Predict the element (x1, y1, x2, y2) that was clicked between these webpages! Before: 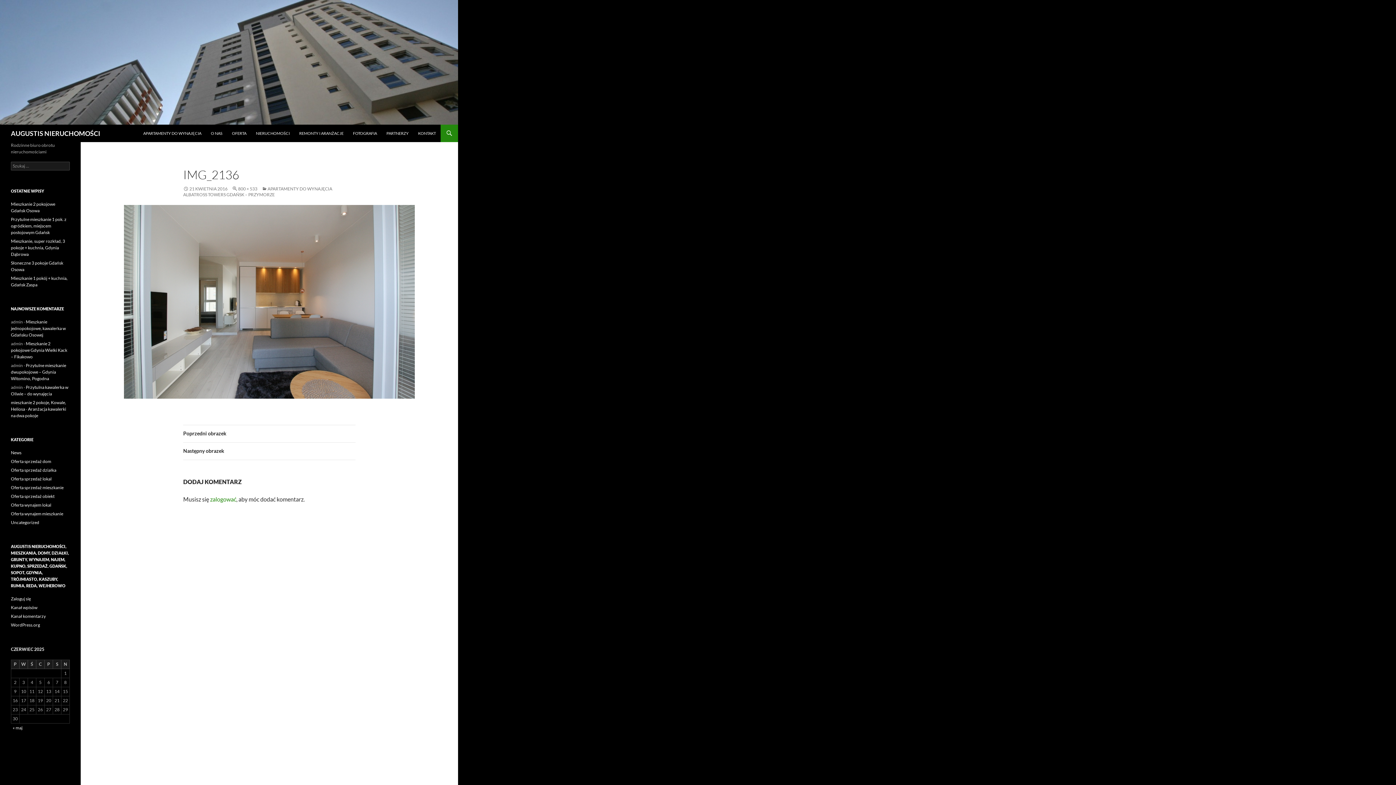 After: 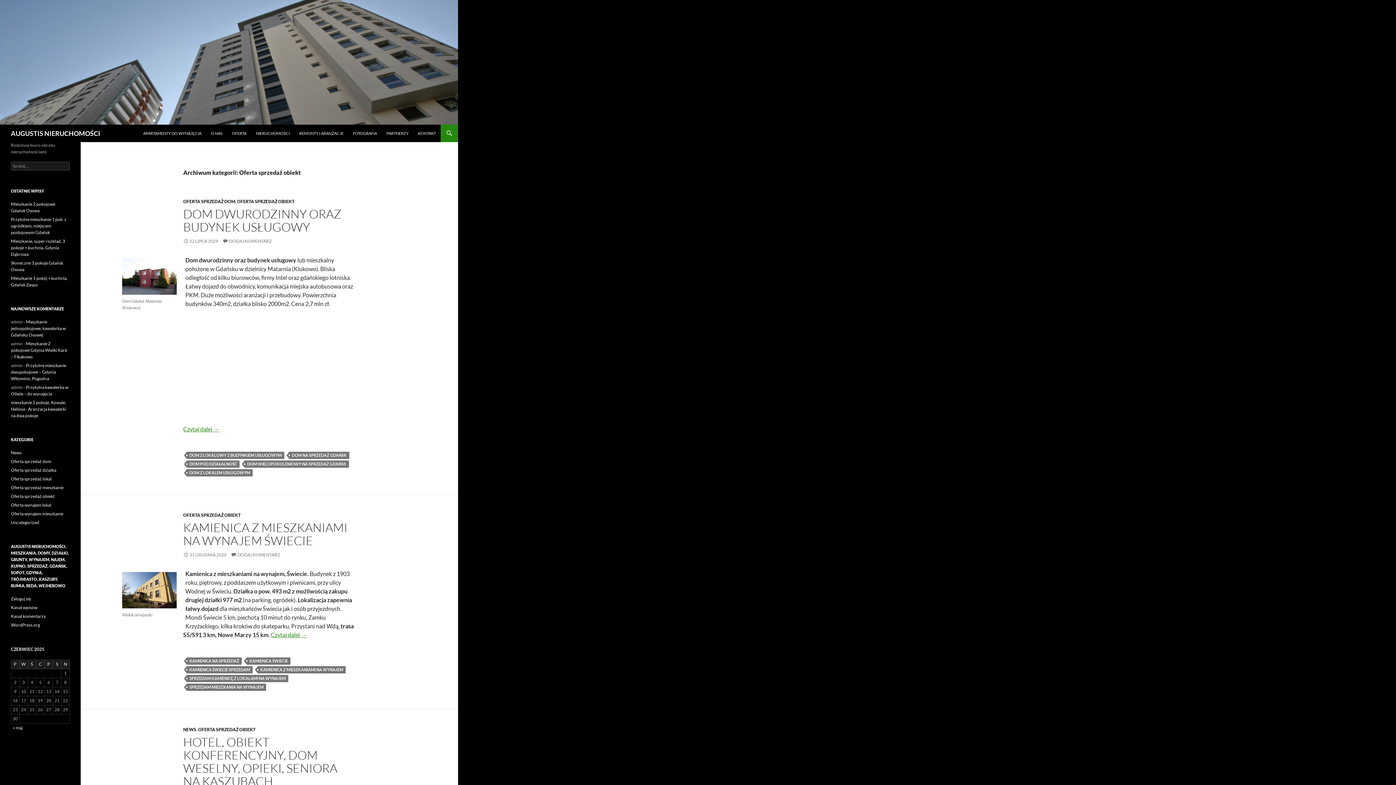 Action: label: Oferta sprzedaż obiekt bbox: (10, 493, 54, 499)